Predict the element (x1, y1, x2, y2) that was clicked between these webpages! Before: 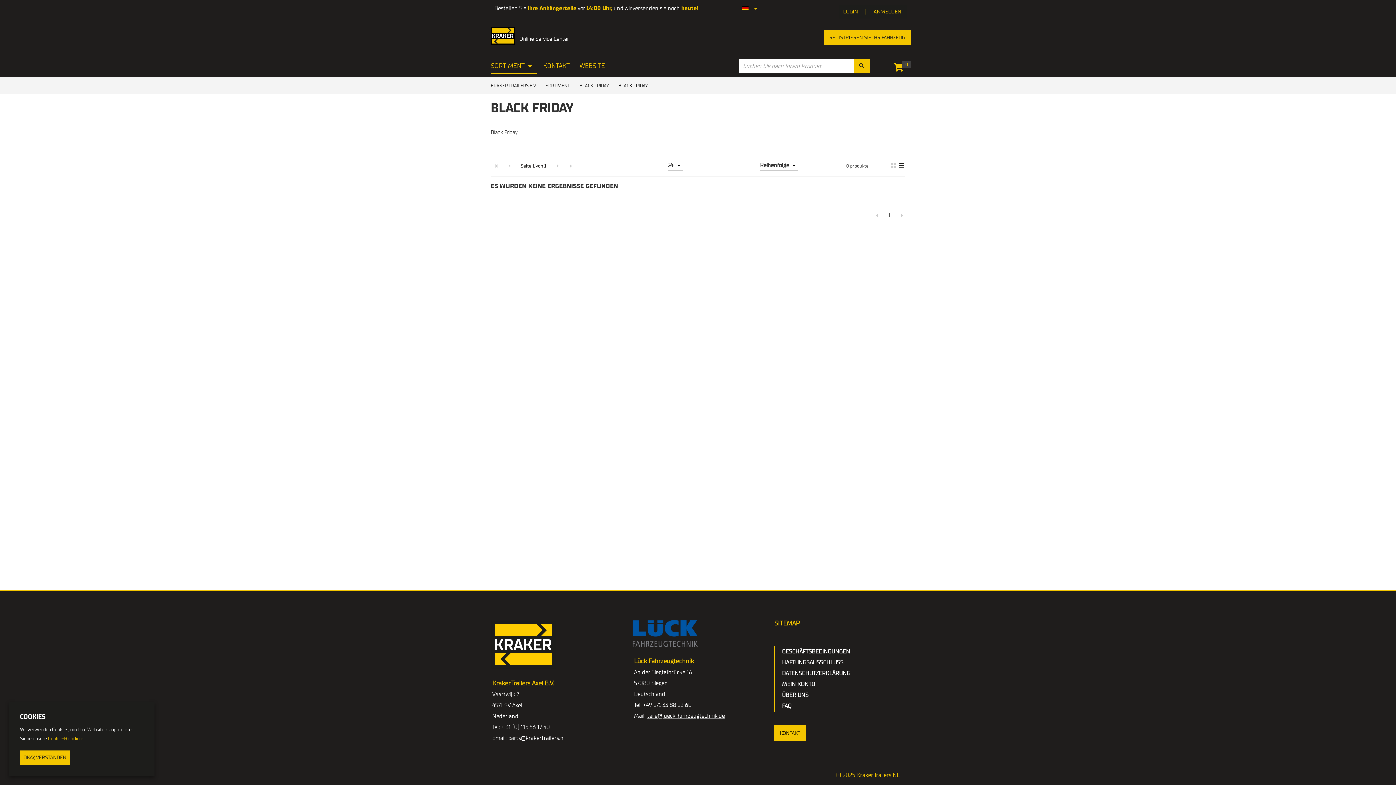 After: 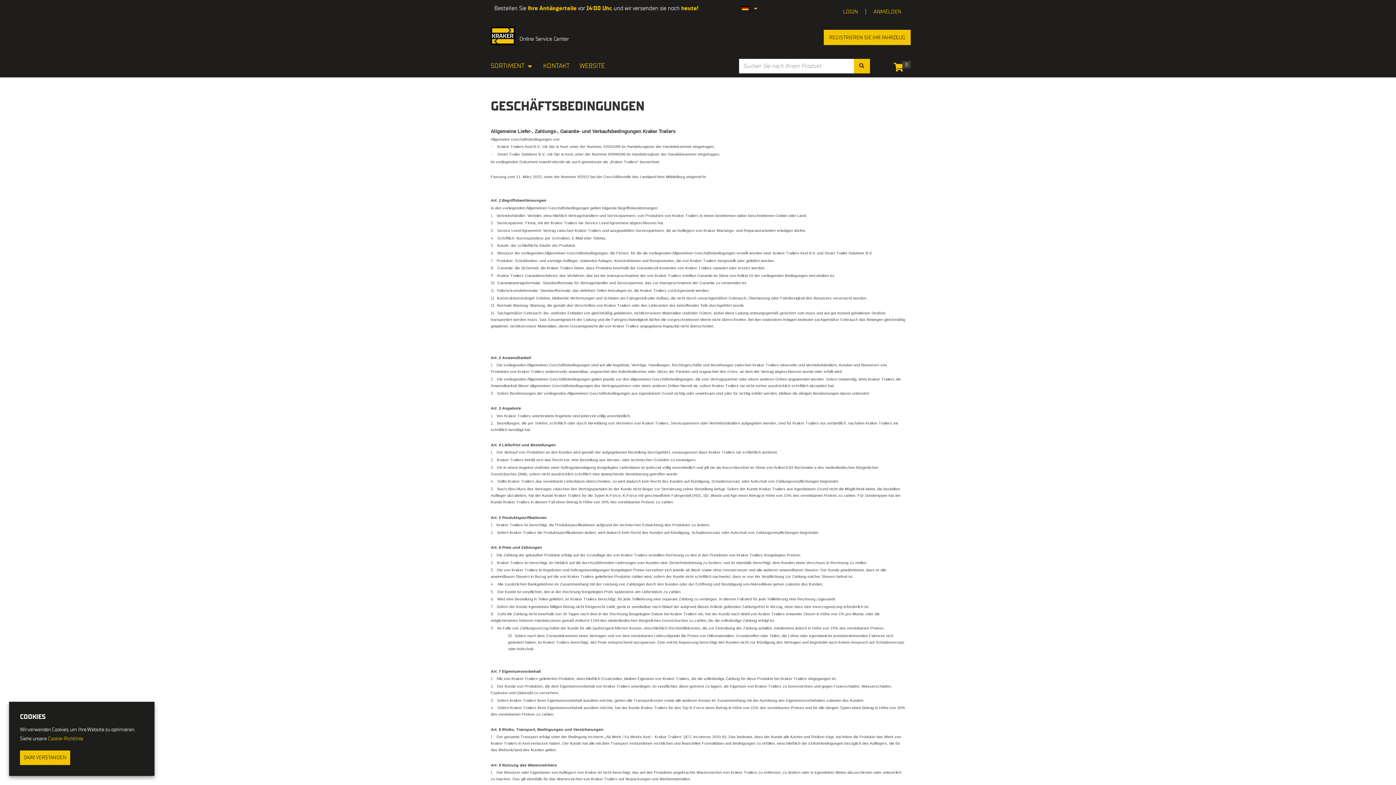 Action: bbox: (782, 648, 850, 655) label: GESCHÄFTSBEDINGUNGEN